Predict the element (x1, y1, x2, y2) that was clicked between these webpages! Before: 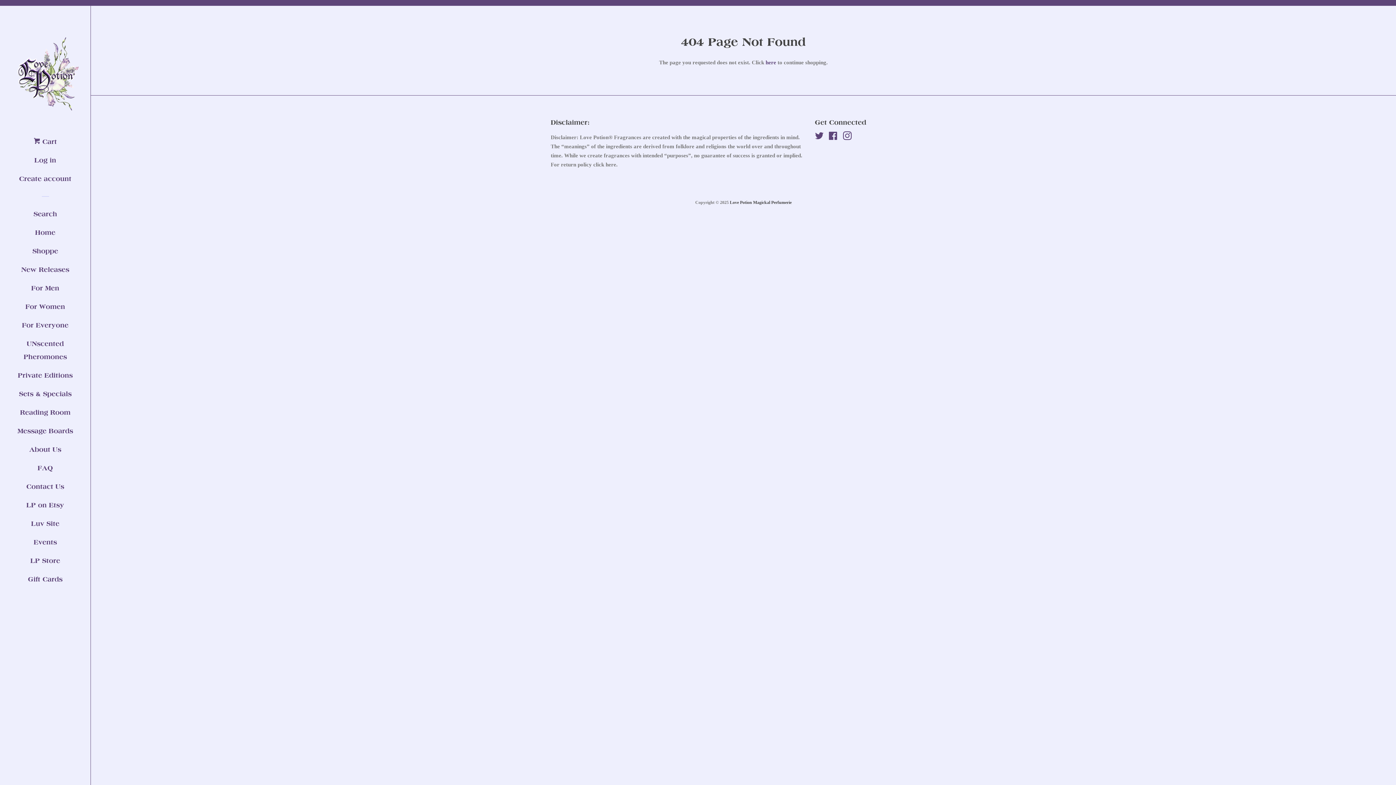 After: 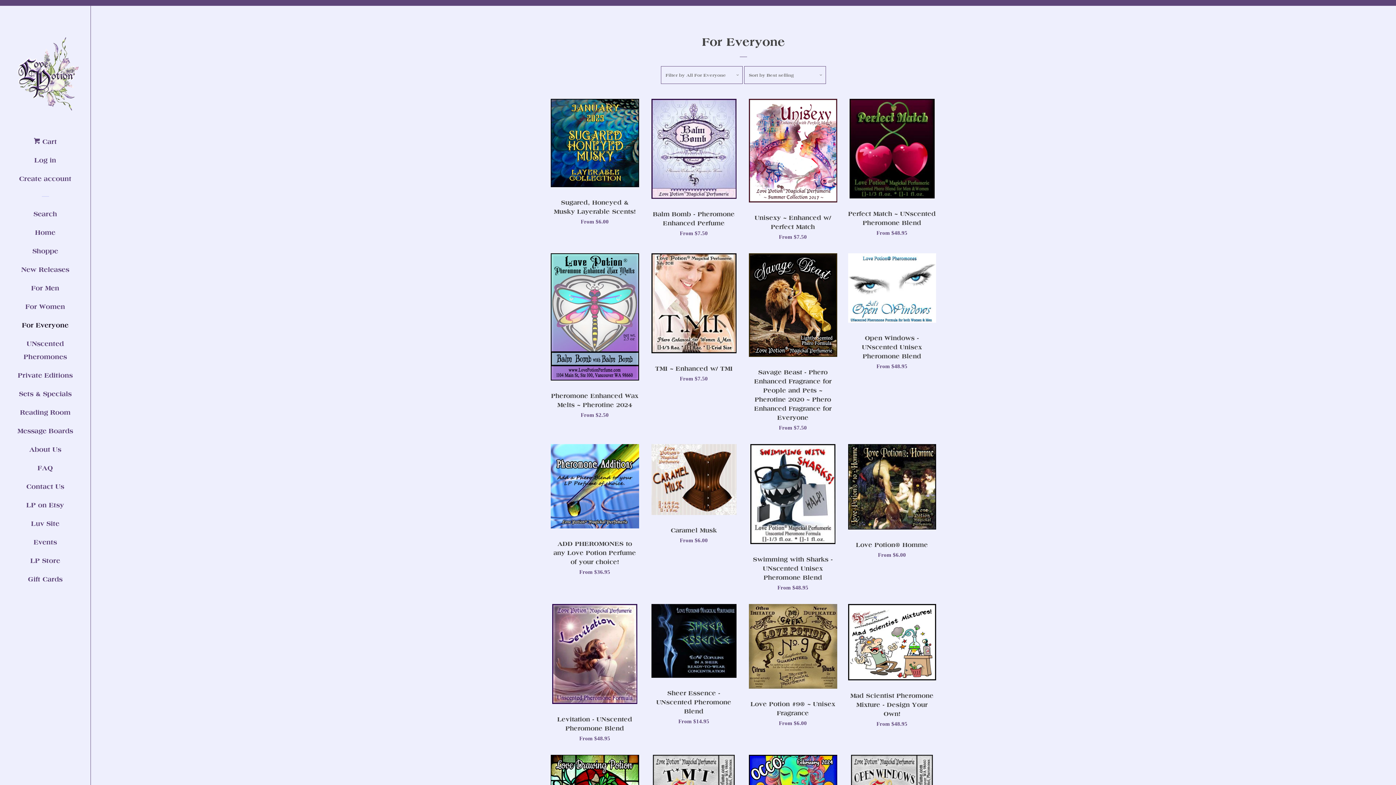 Action: label: For Everyone bbox: (16, 318, 74, 337)